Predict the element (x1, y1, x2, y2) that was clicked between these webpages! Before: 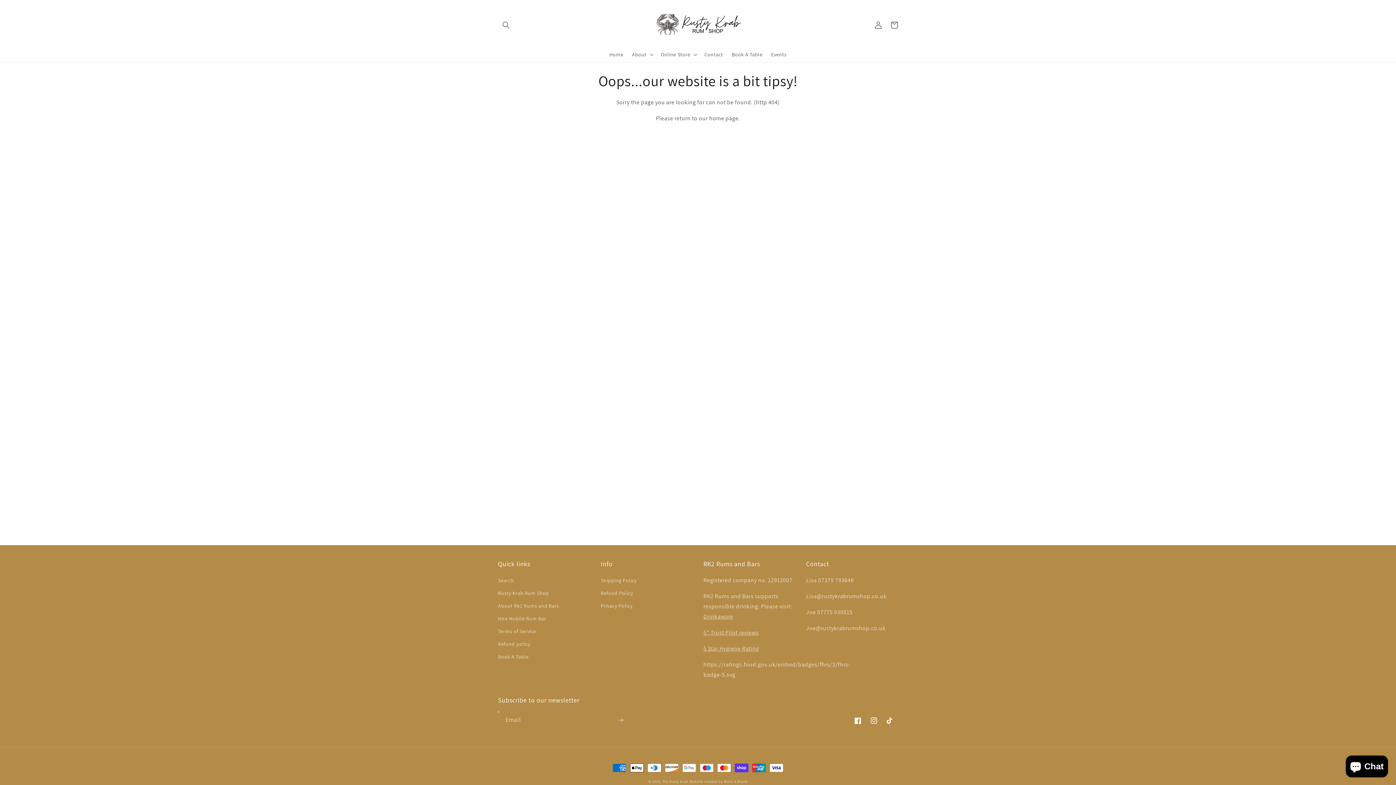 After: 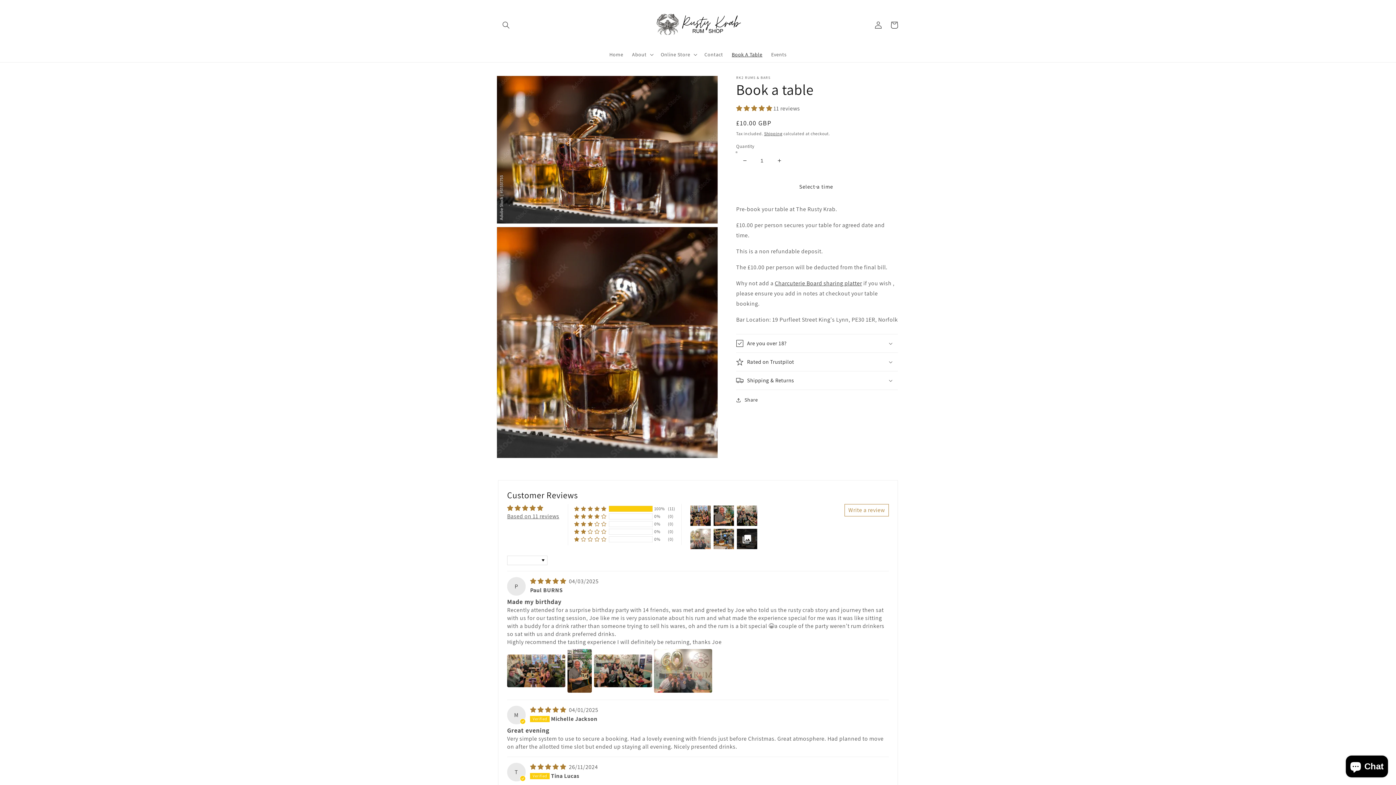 Action: label: Book A Table bbox: (727, 46, 766, 62)